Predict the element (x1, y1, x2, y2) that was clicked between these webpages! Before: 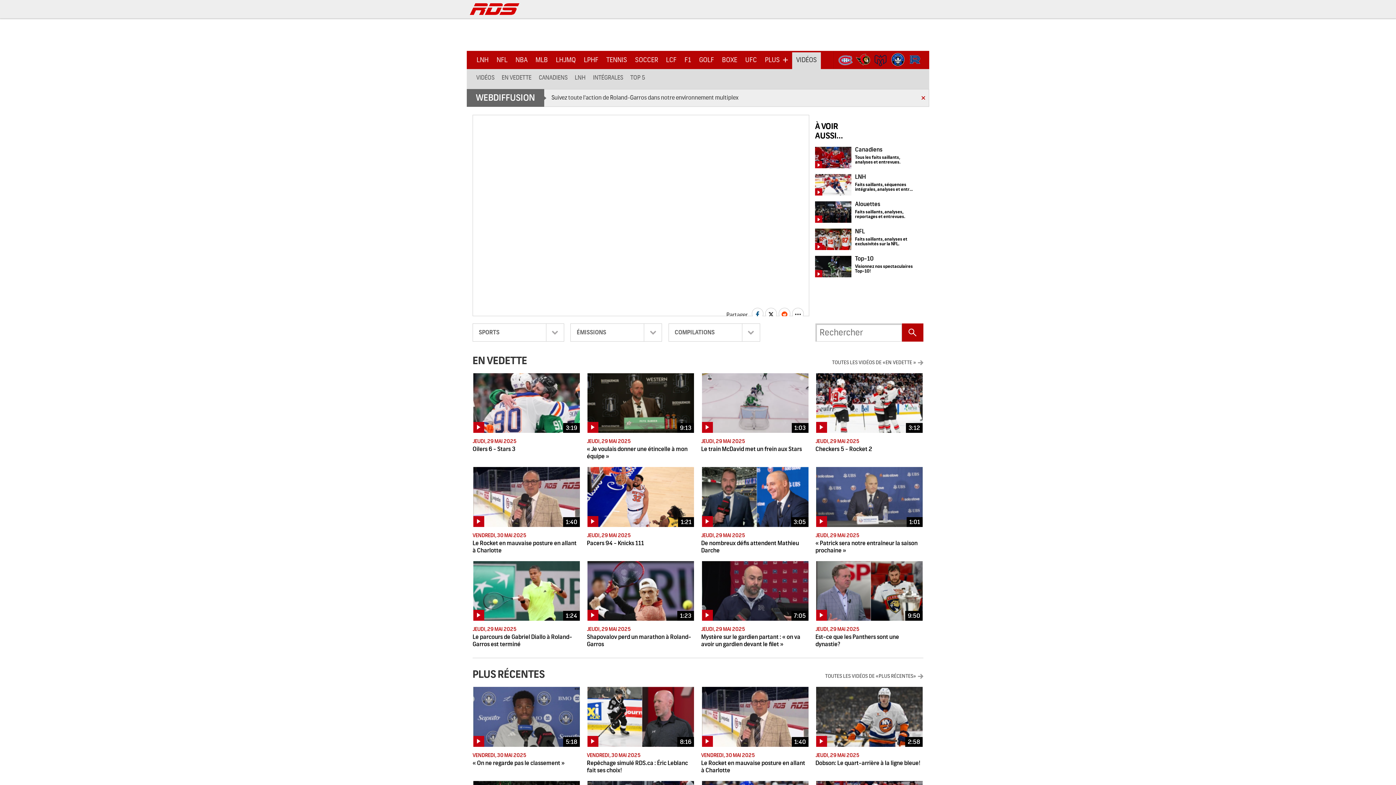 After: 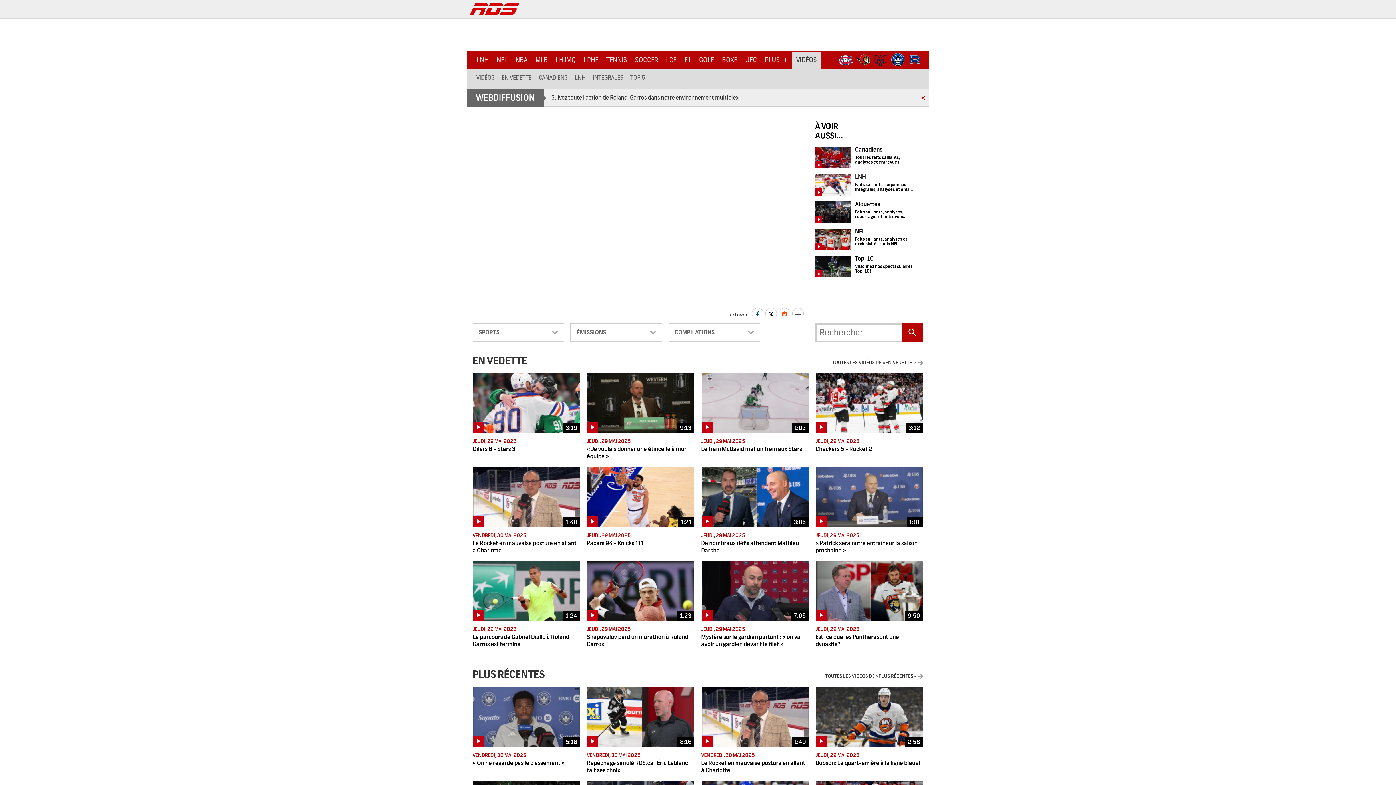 Action: label: VIDÉOS bbox: (472, 69, 498, 87)